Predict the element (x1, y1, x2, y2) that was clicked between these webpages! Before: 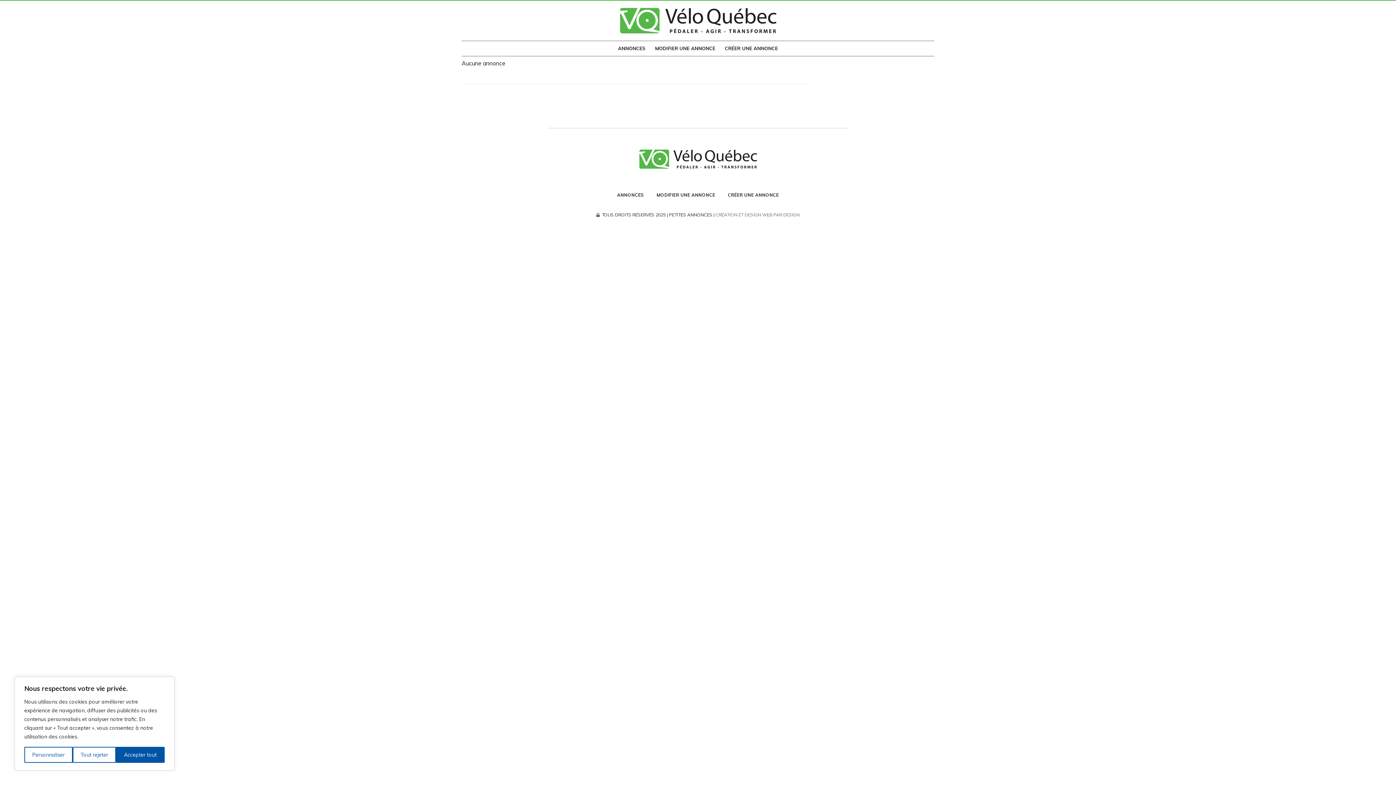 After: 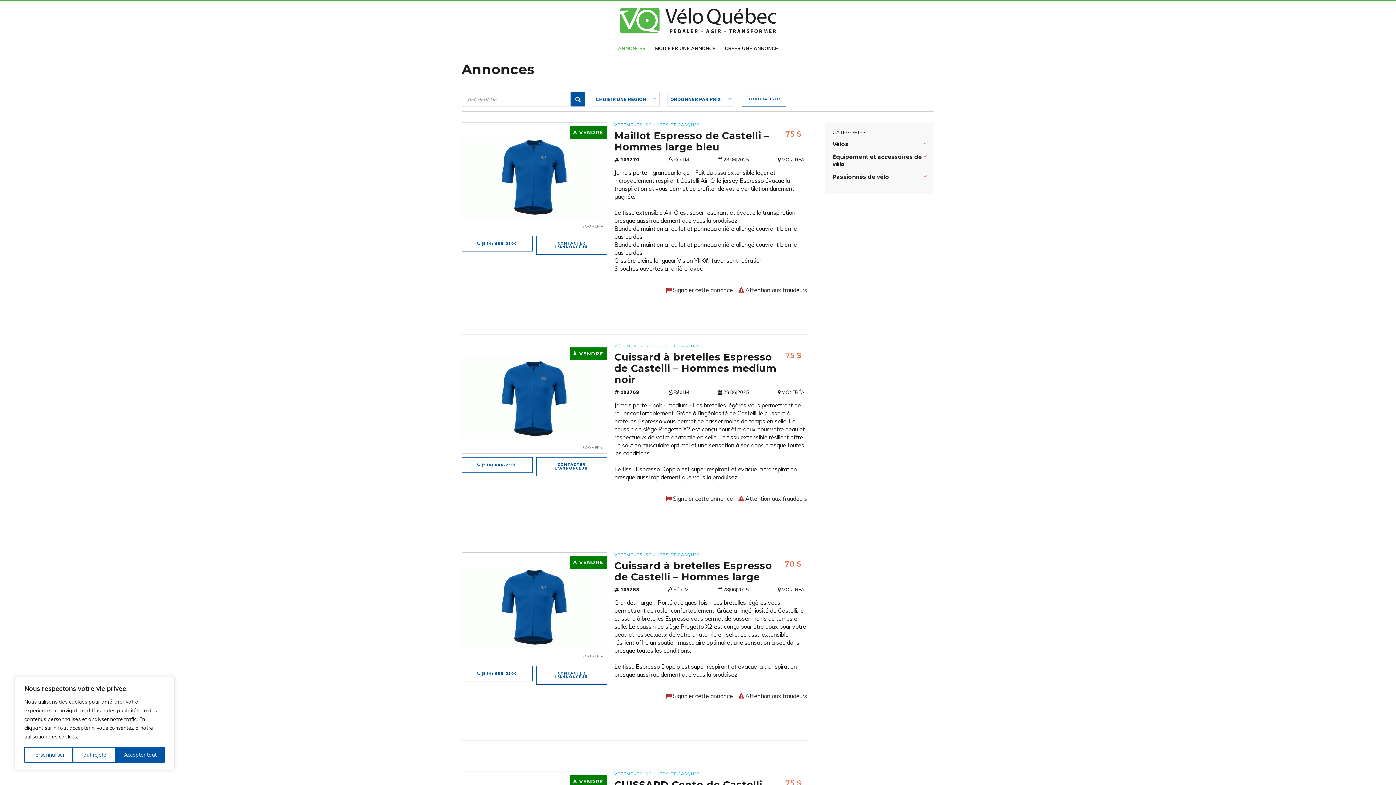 Action: label: ANNONCES bbox: (614, 44, 649, 53)